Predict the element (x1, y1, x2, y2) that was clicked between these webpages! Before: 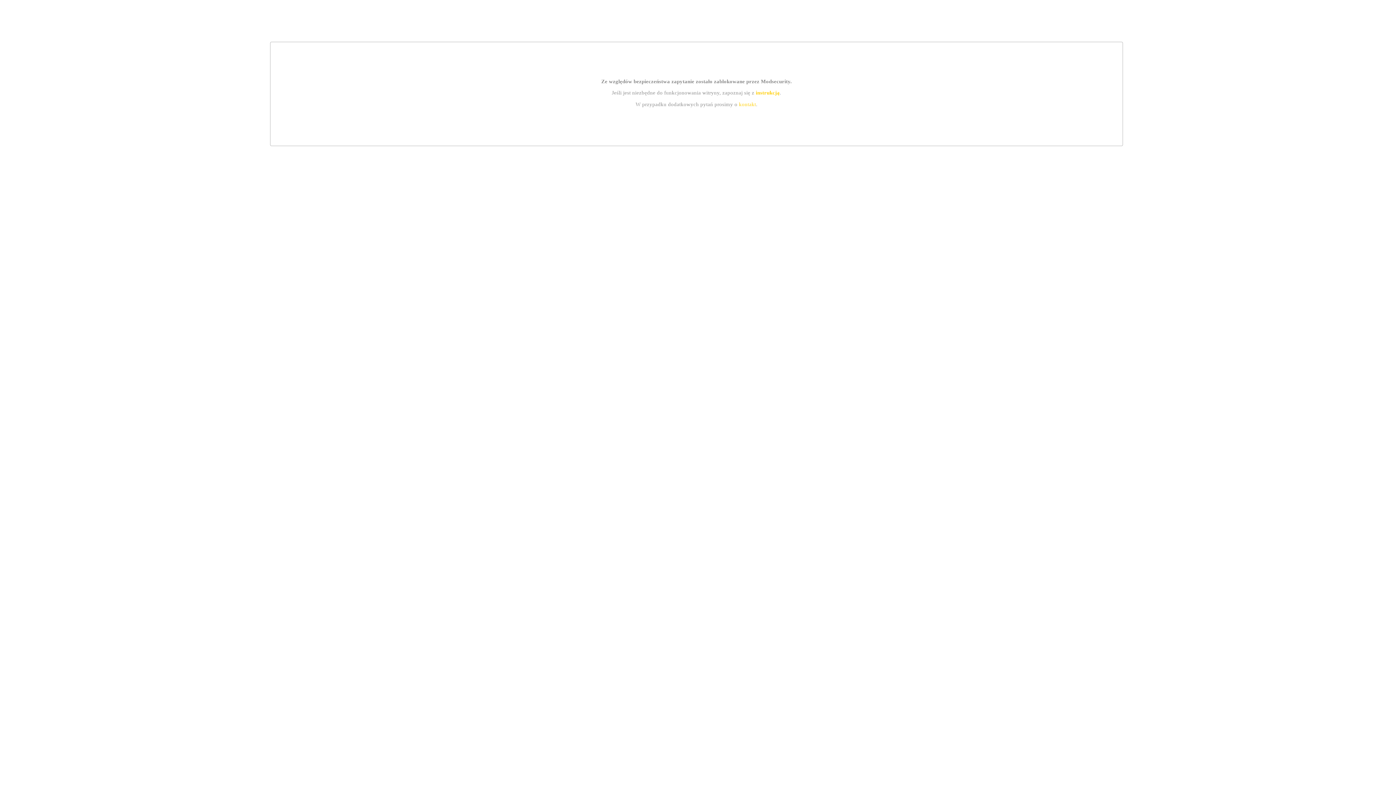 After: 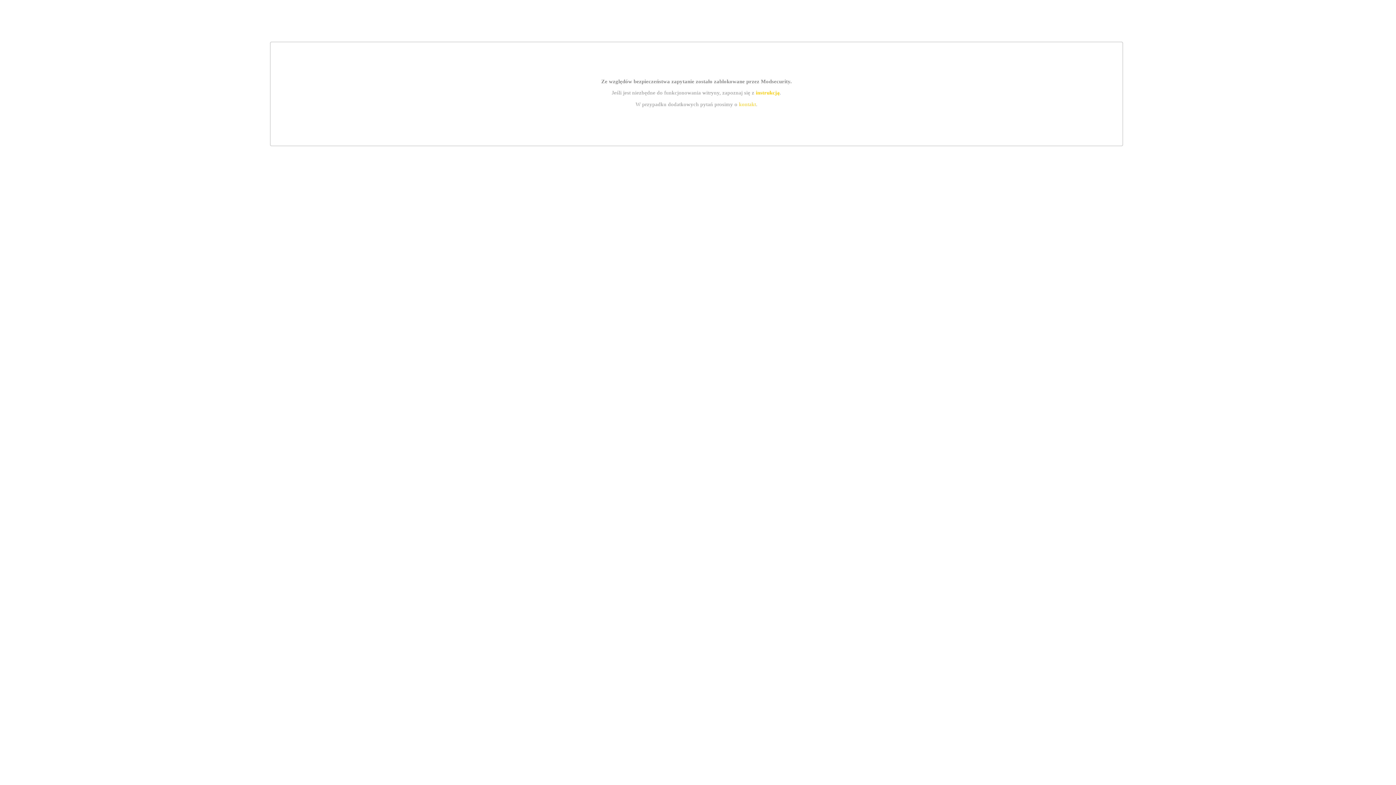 Action: bbox: (755, 89, 779, 95) label: instrukcją